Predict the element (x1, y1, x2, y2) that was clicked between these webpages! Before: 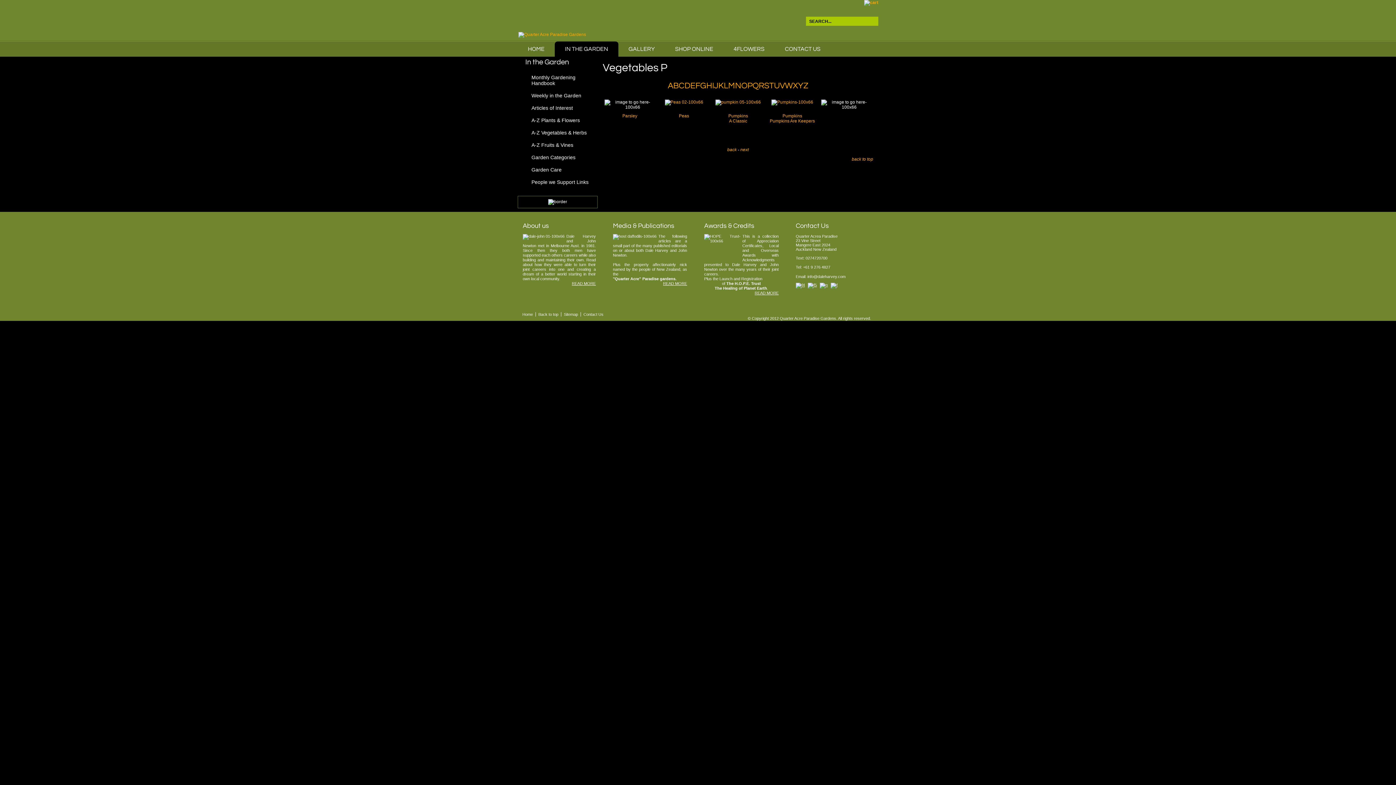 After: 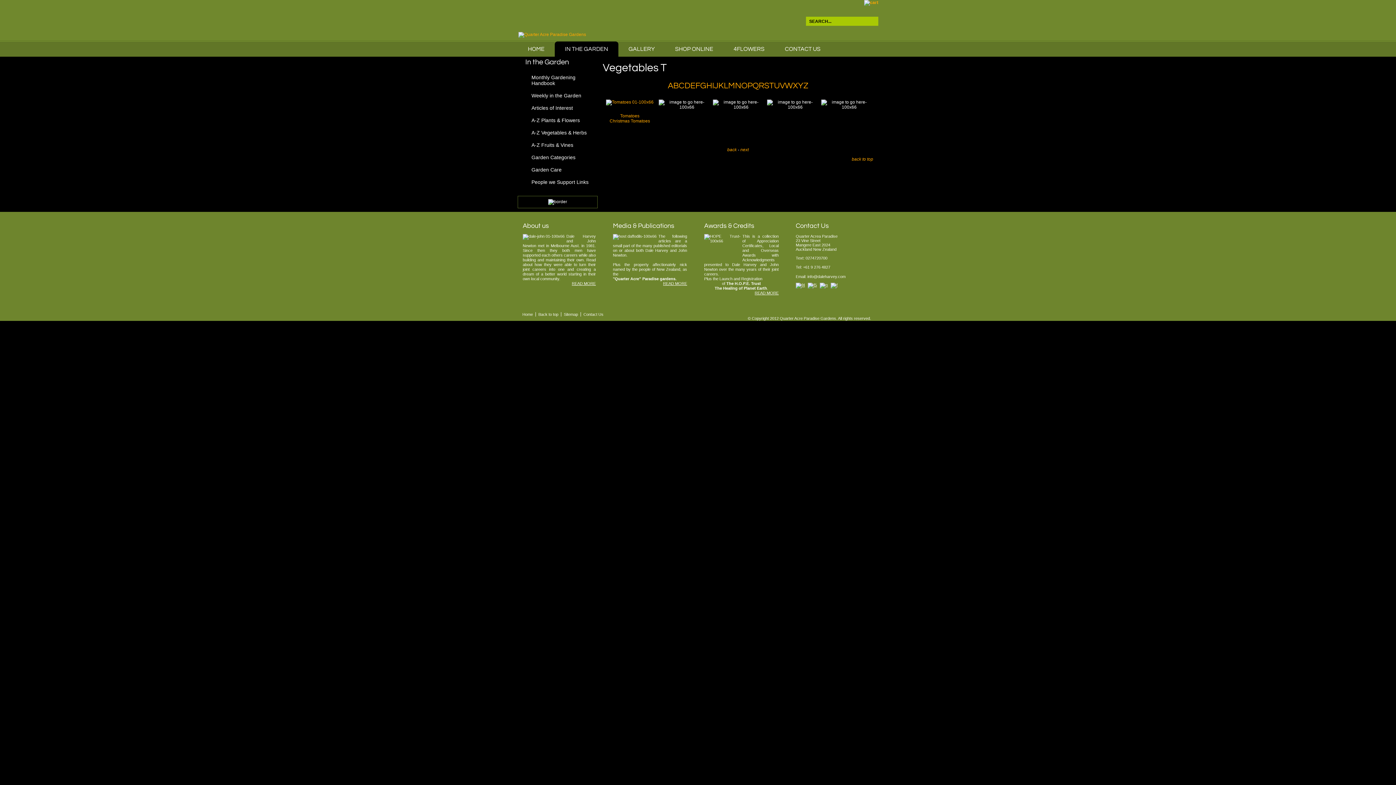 Action: label: T bbox: (769, 81, 774, 90)